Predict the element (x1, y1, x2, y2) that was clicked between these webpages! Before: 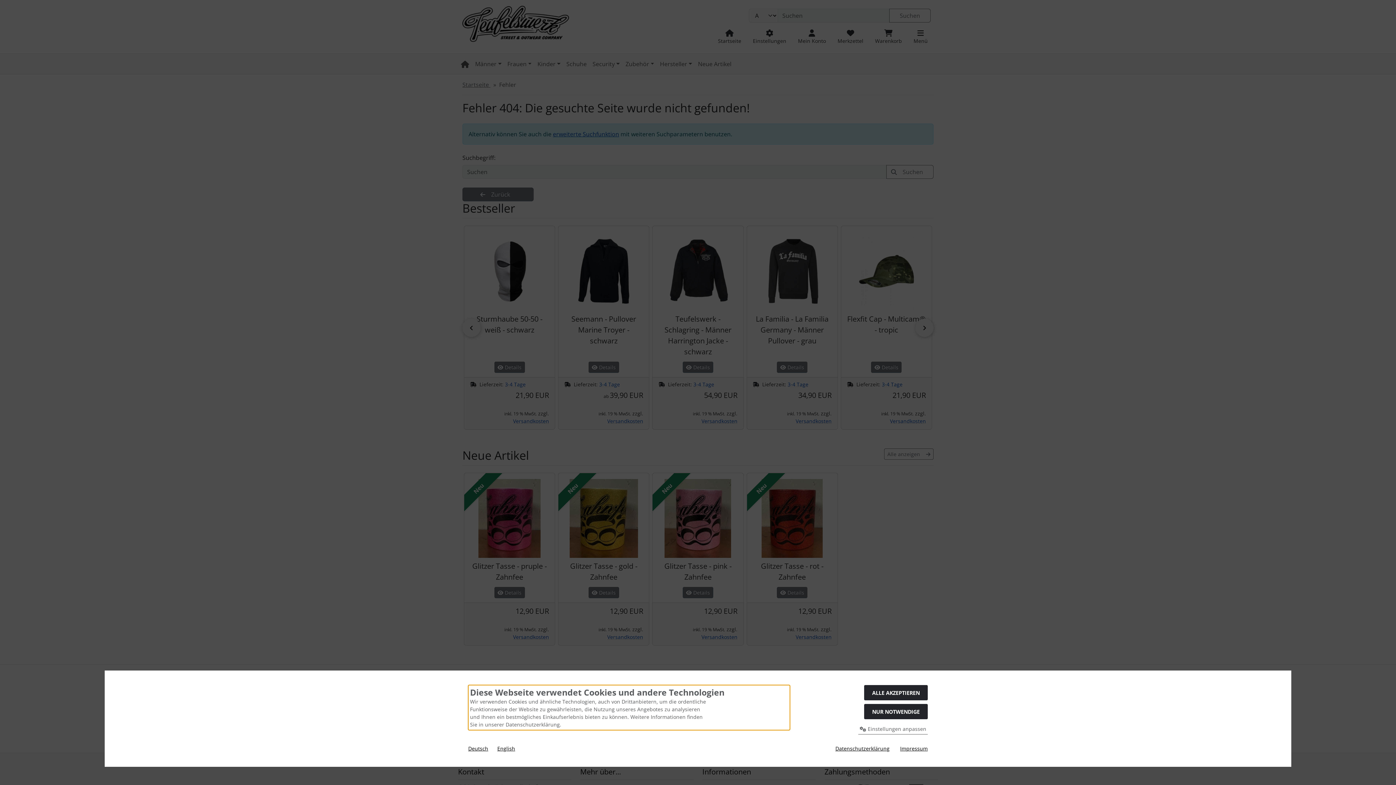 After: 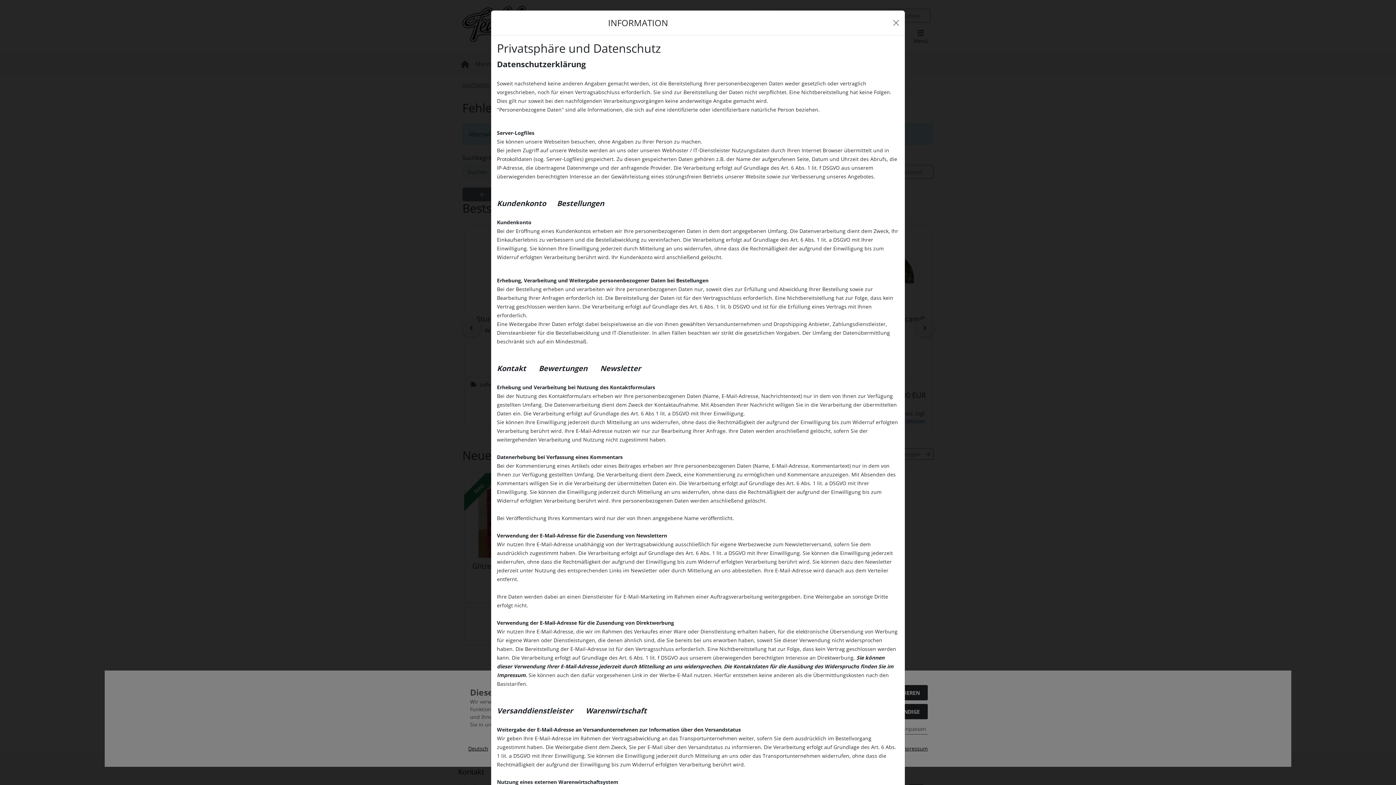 Action: label: Datenschutzerklärung bbox: (835, 745, 889, 752)